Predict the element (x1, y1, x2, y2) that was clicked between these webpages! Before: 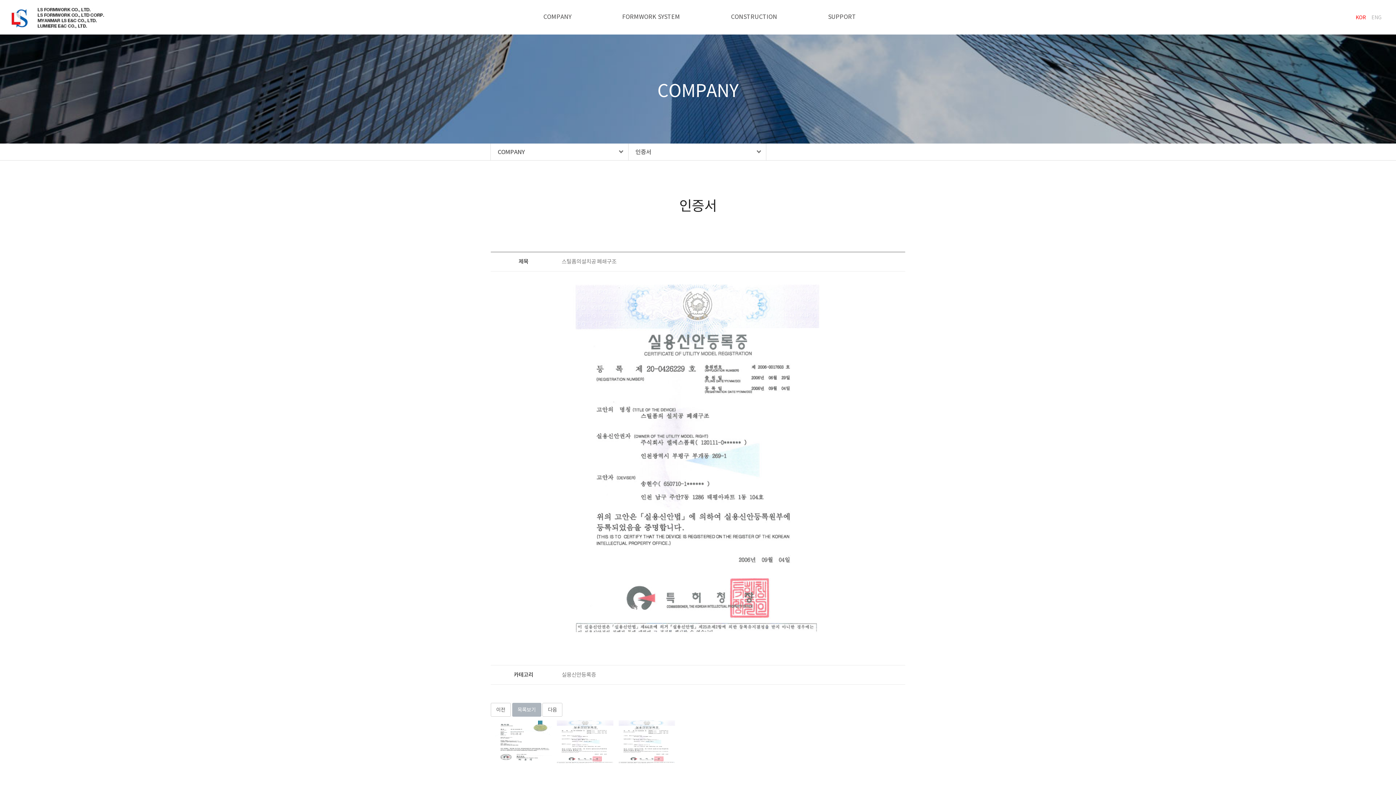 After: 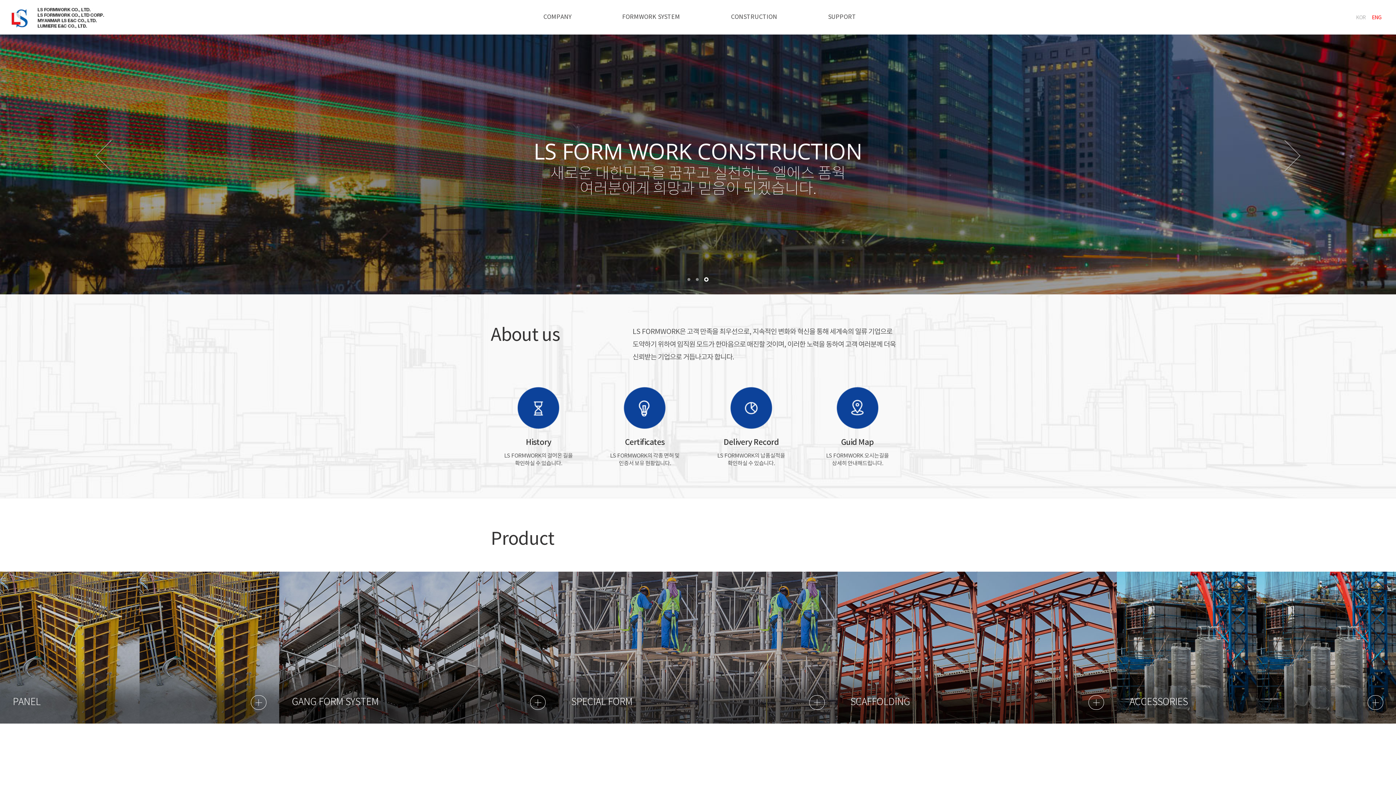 Action: label: ENG bbox: (1371, 4, 1381, 30)